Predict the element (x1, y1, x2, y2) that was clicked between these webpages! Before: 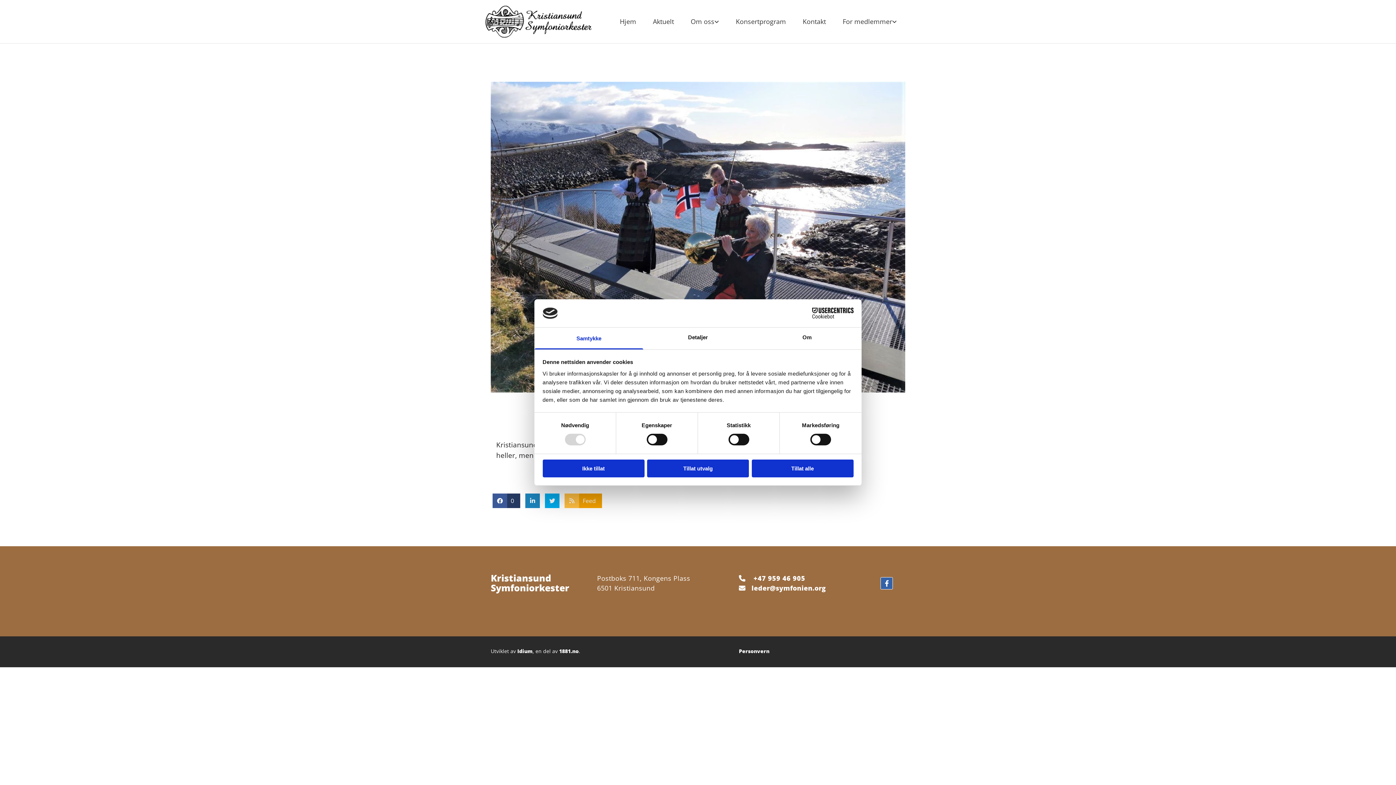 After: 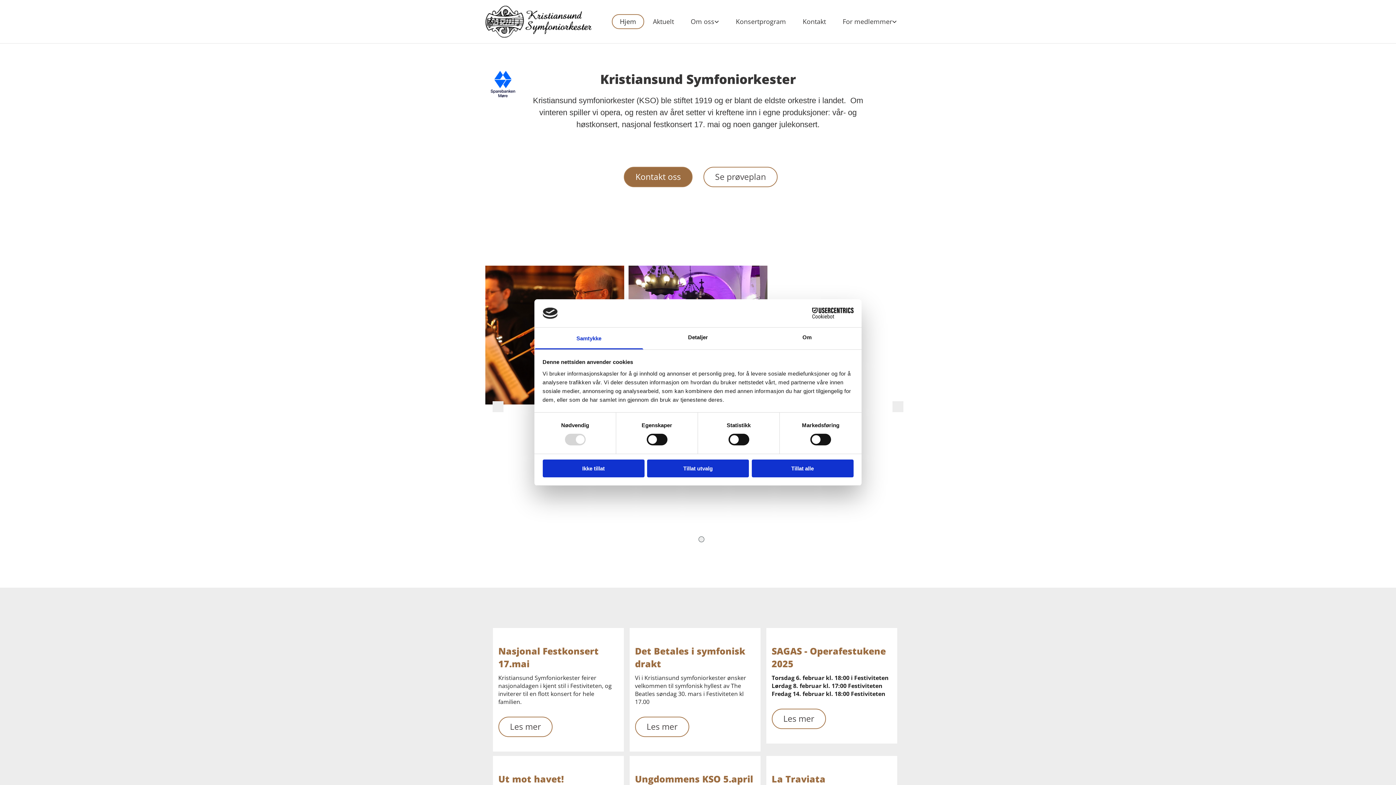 Action: bbox: (485, 5, 591, 37)